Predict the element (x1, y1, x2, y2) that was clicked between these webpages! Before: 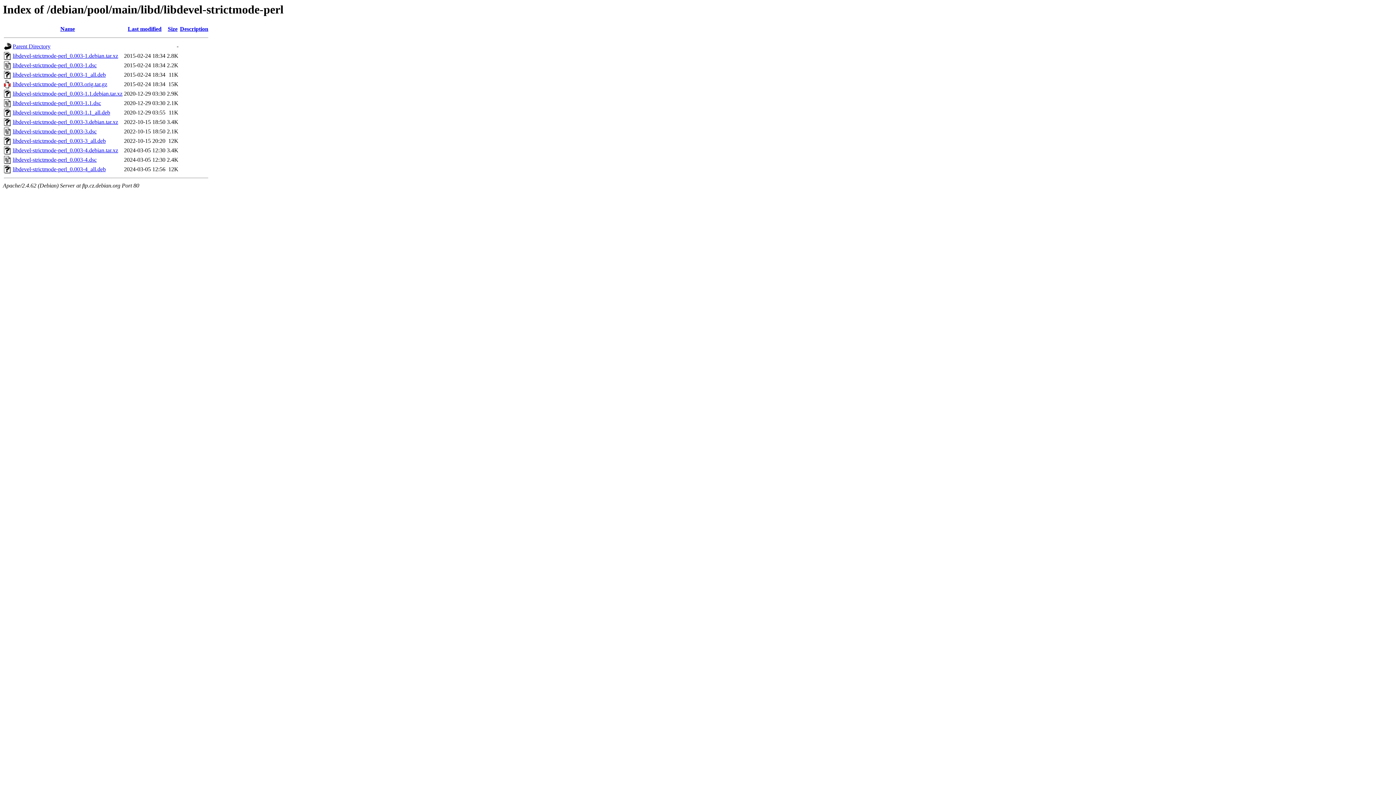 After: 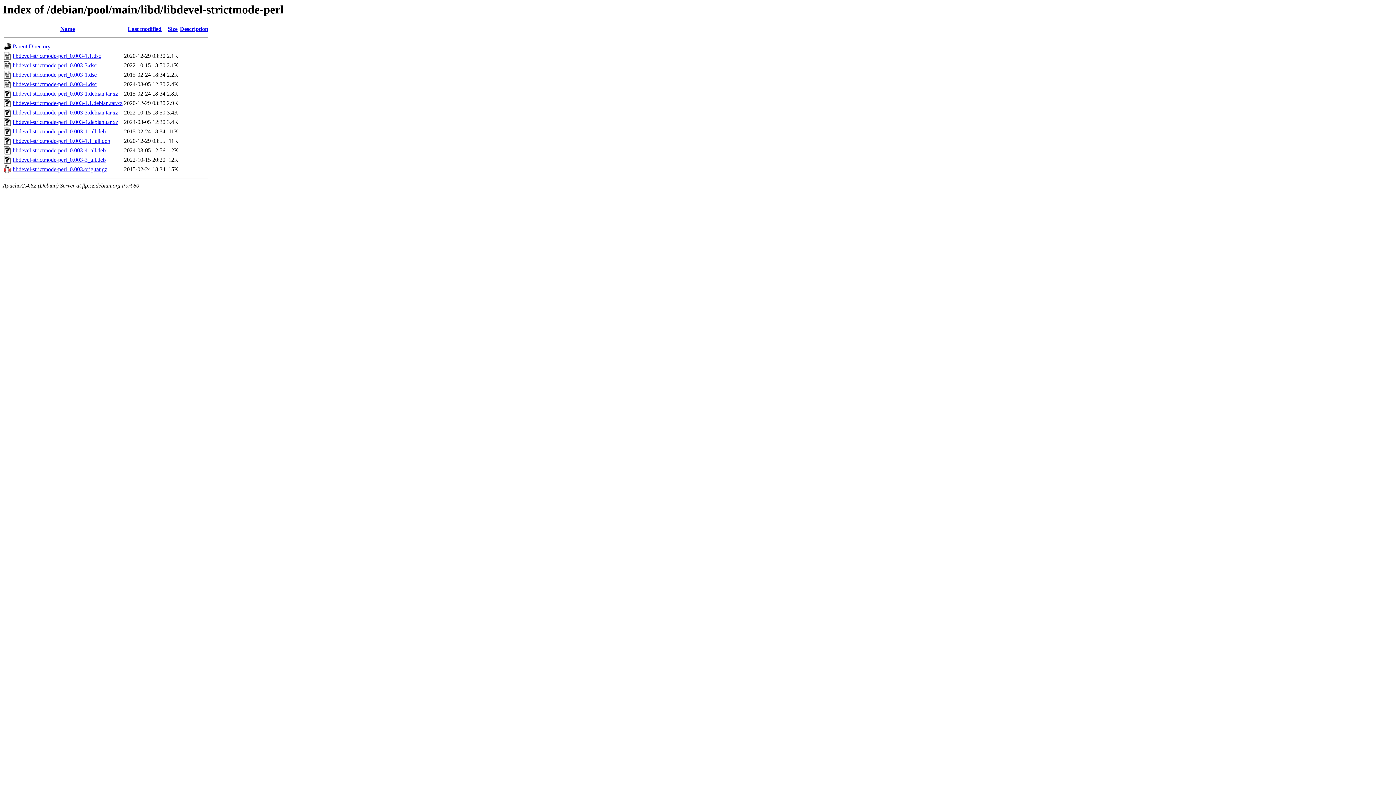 Action: label: Size bbox: (167, 25, 177, 32)